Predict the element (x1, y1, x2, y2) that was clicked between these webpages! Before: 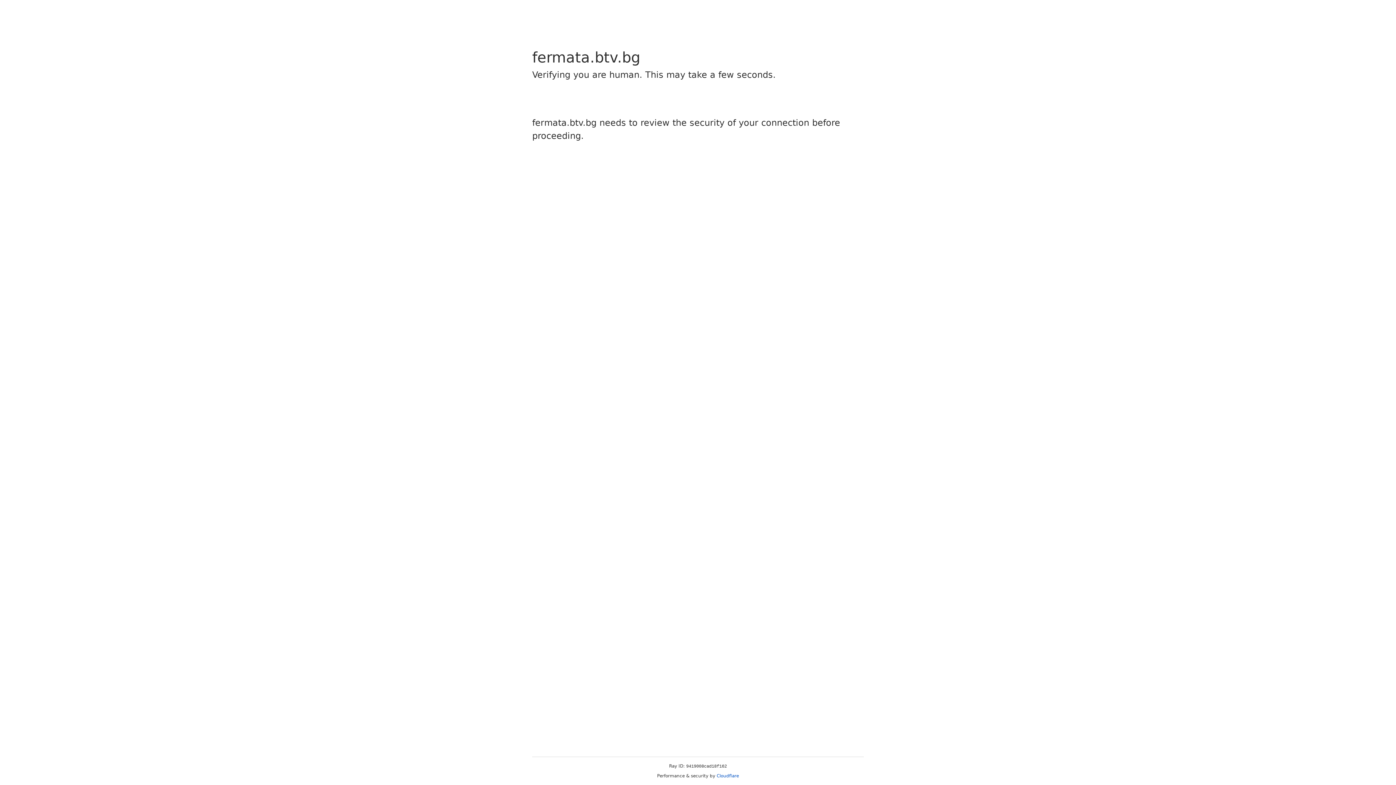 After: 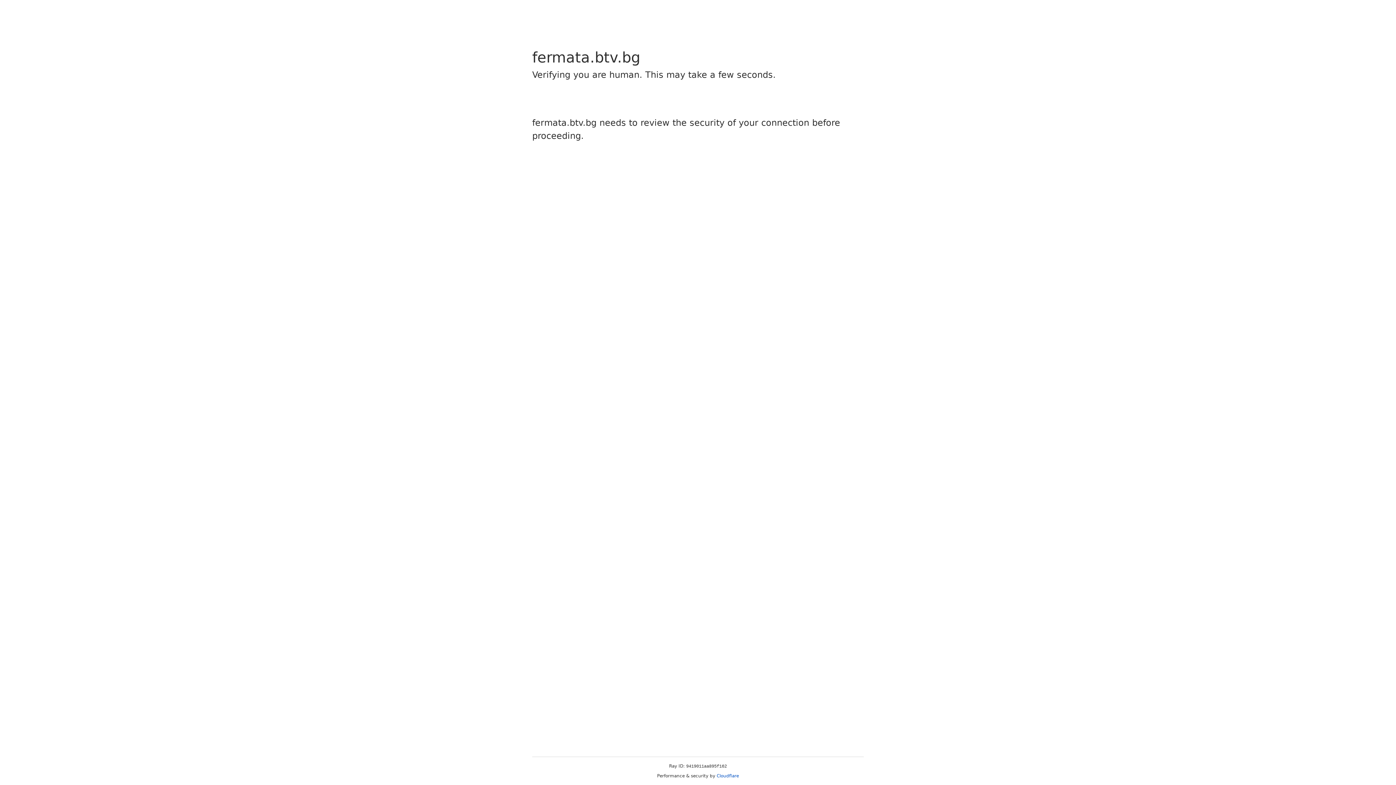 Action: label: Cloudflare bbox: (716, 773, 739, 778)